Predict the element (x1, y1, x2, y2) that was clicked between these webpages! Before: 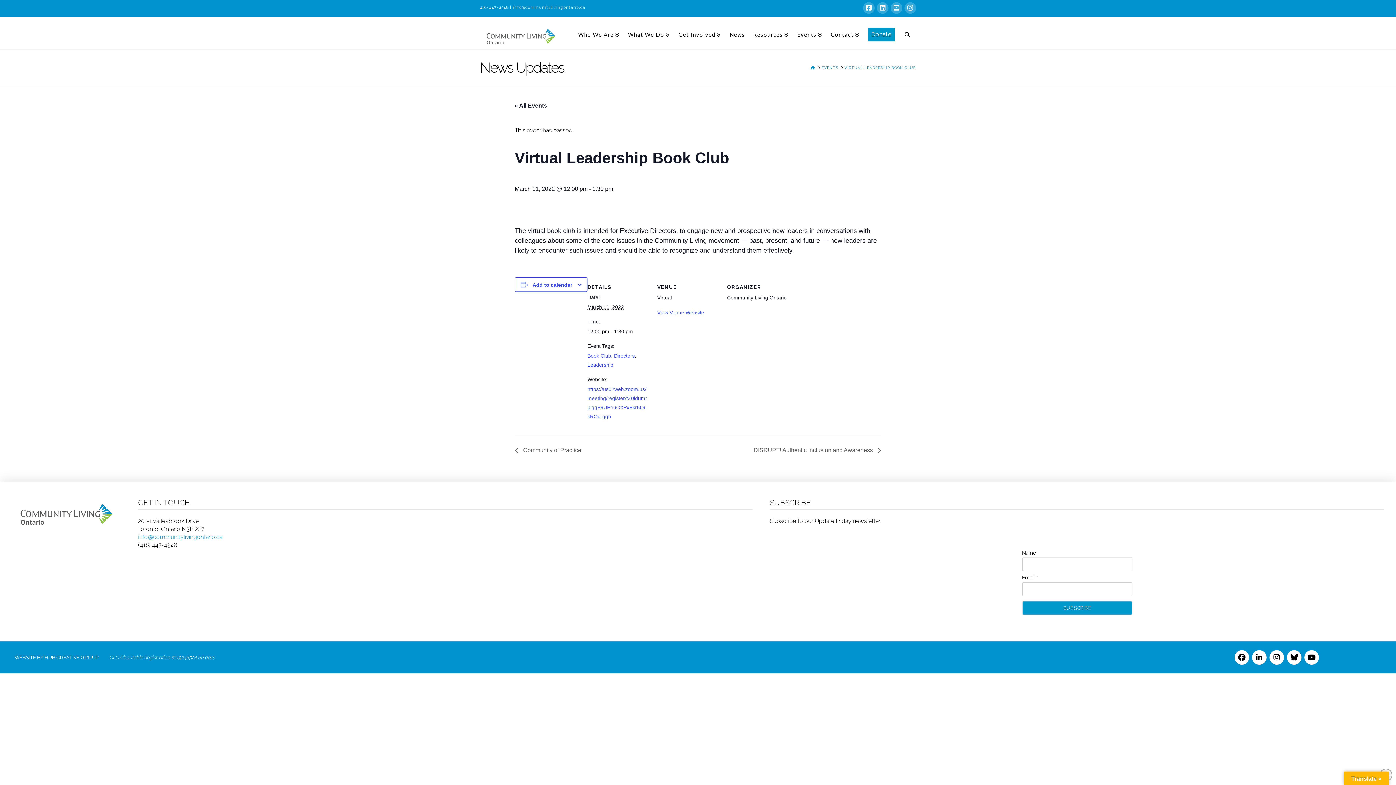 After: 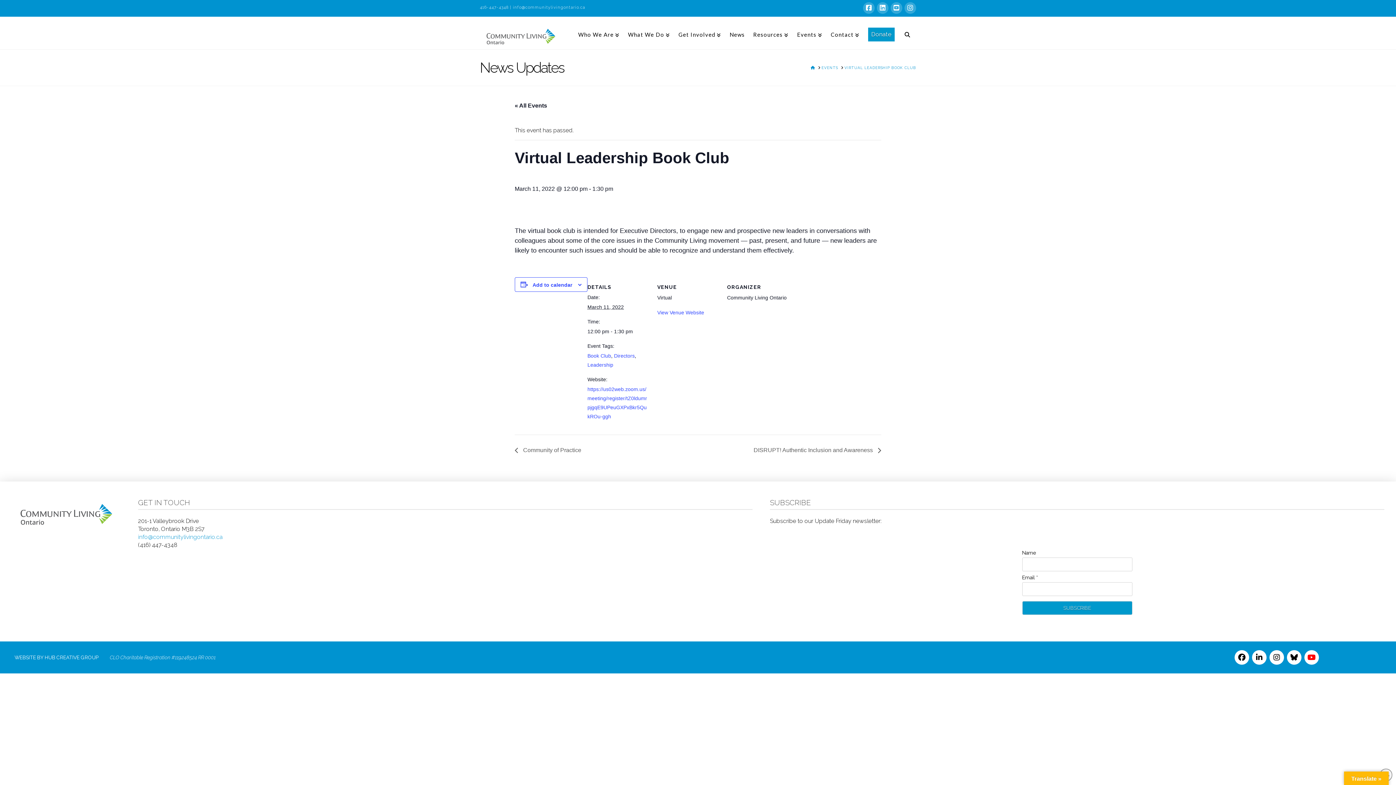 Action: bbox: (1304, 650, 1319, 665)